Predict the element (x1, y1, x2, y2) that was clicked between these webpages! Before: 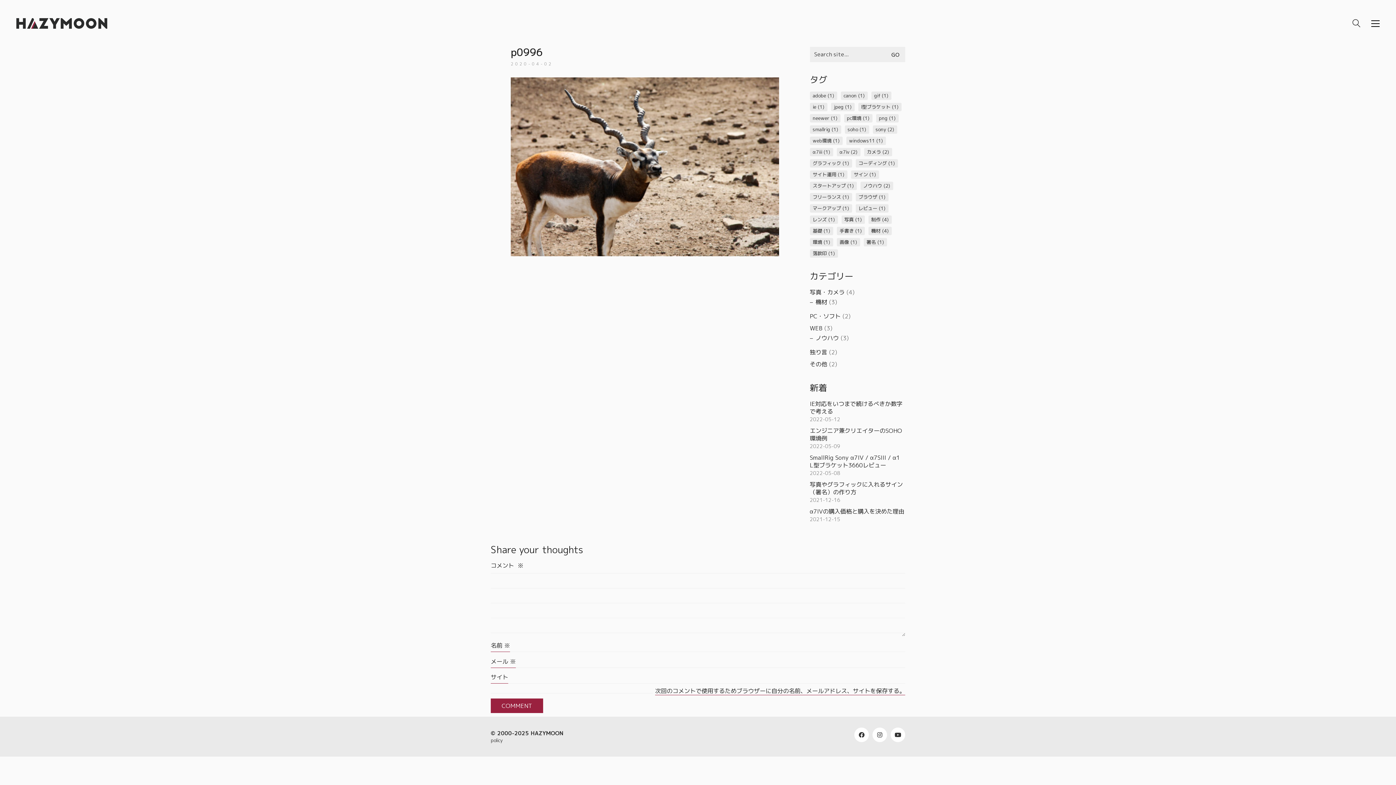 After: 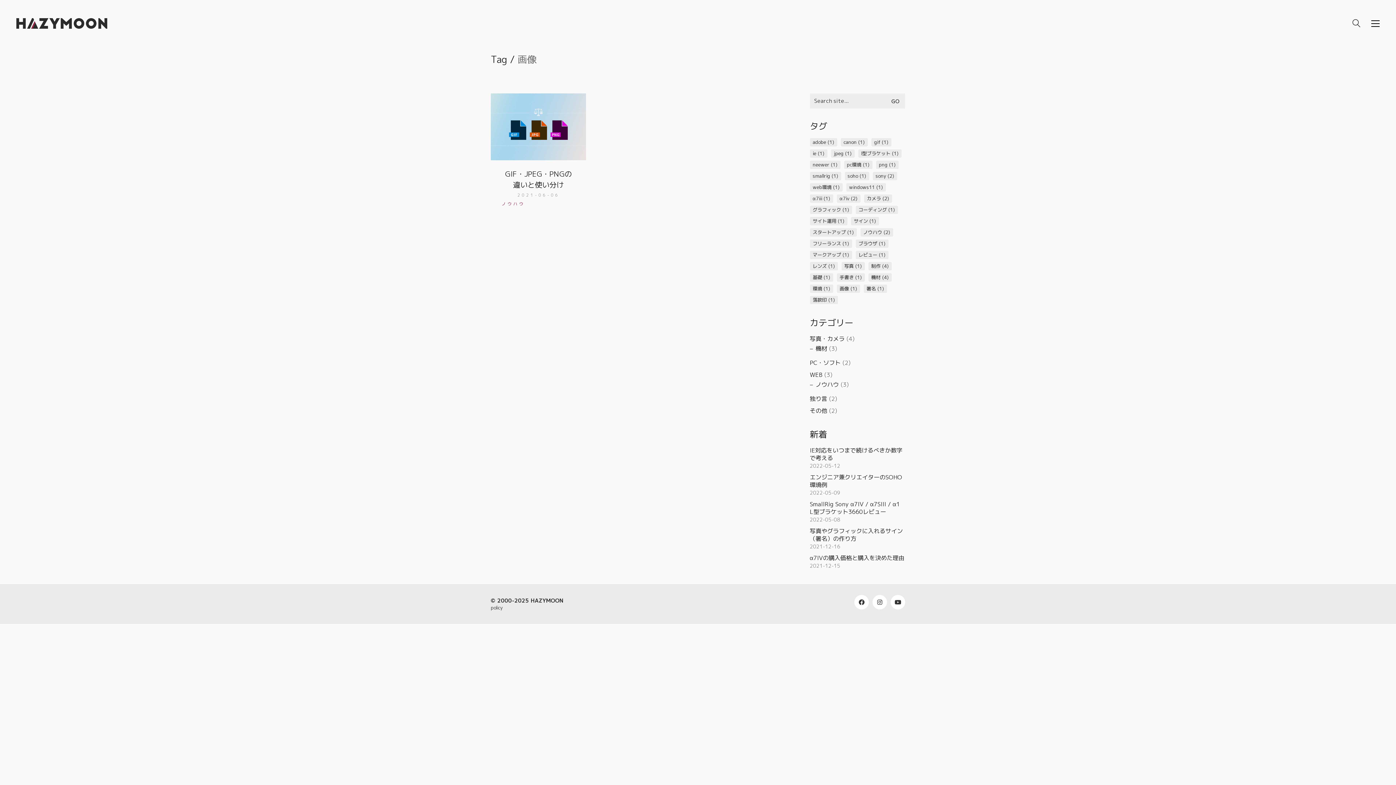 Action: bbox: (836, 238, 860, 246) label: 画像 (1個の項目)